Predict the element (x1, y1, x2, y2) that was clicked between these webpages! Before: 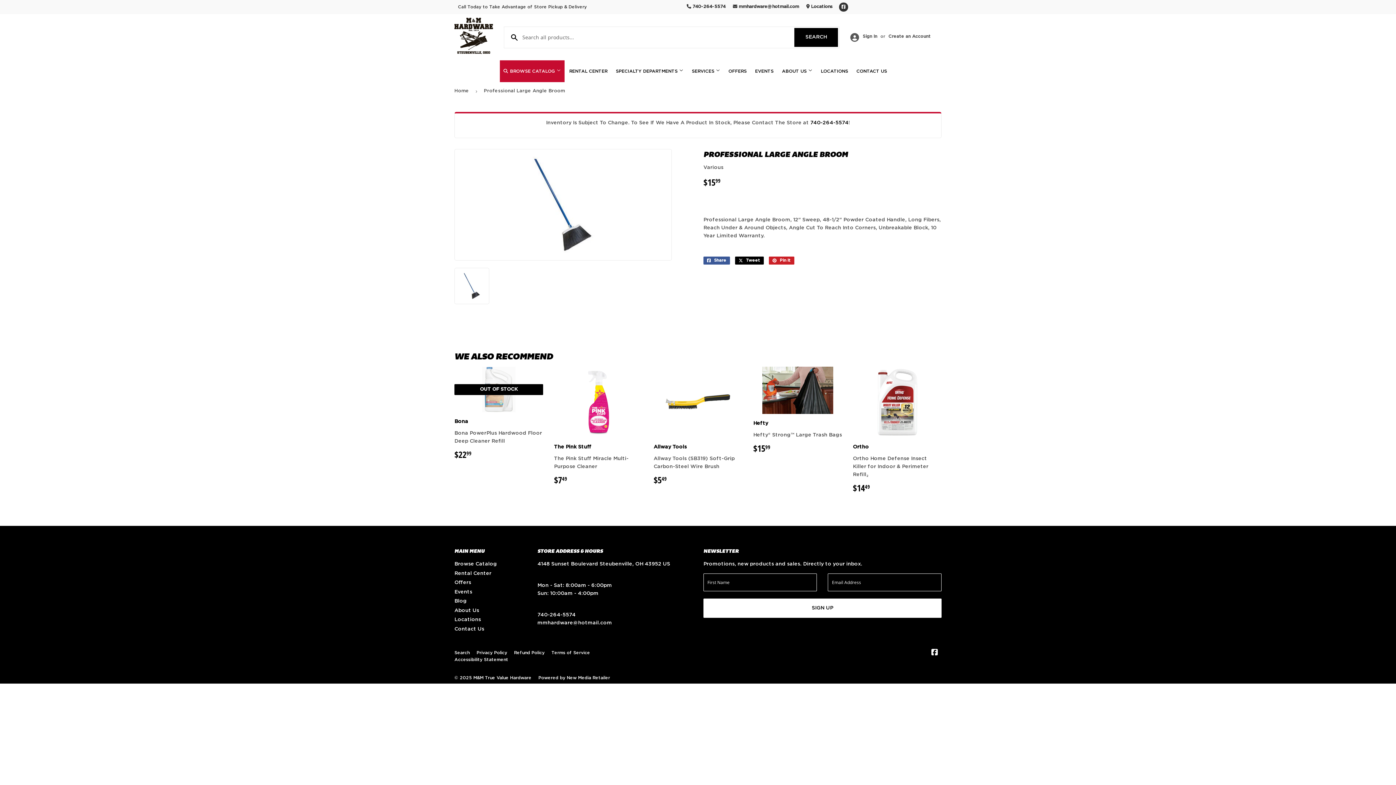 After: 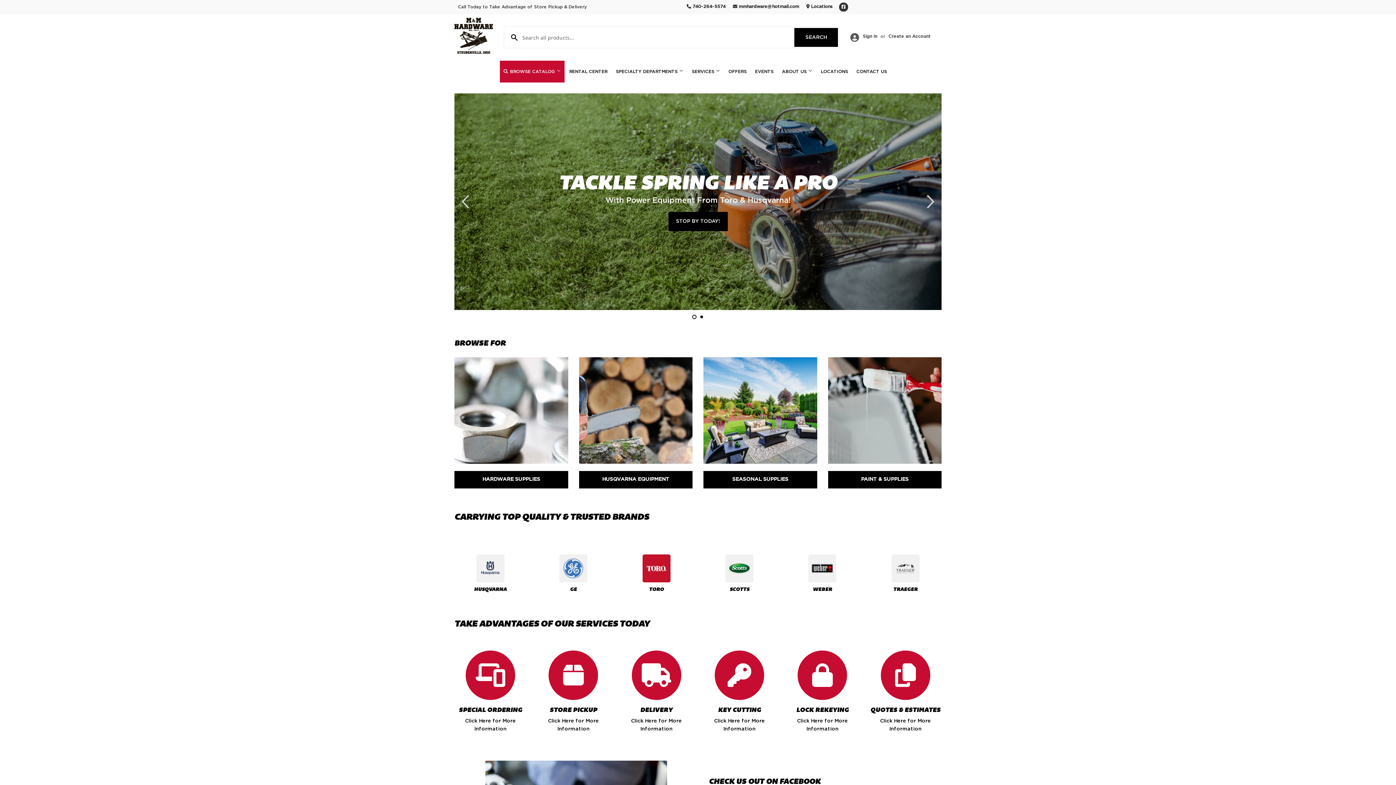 Action: bbox: (454, 17, 493, 54)